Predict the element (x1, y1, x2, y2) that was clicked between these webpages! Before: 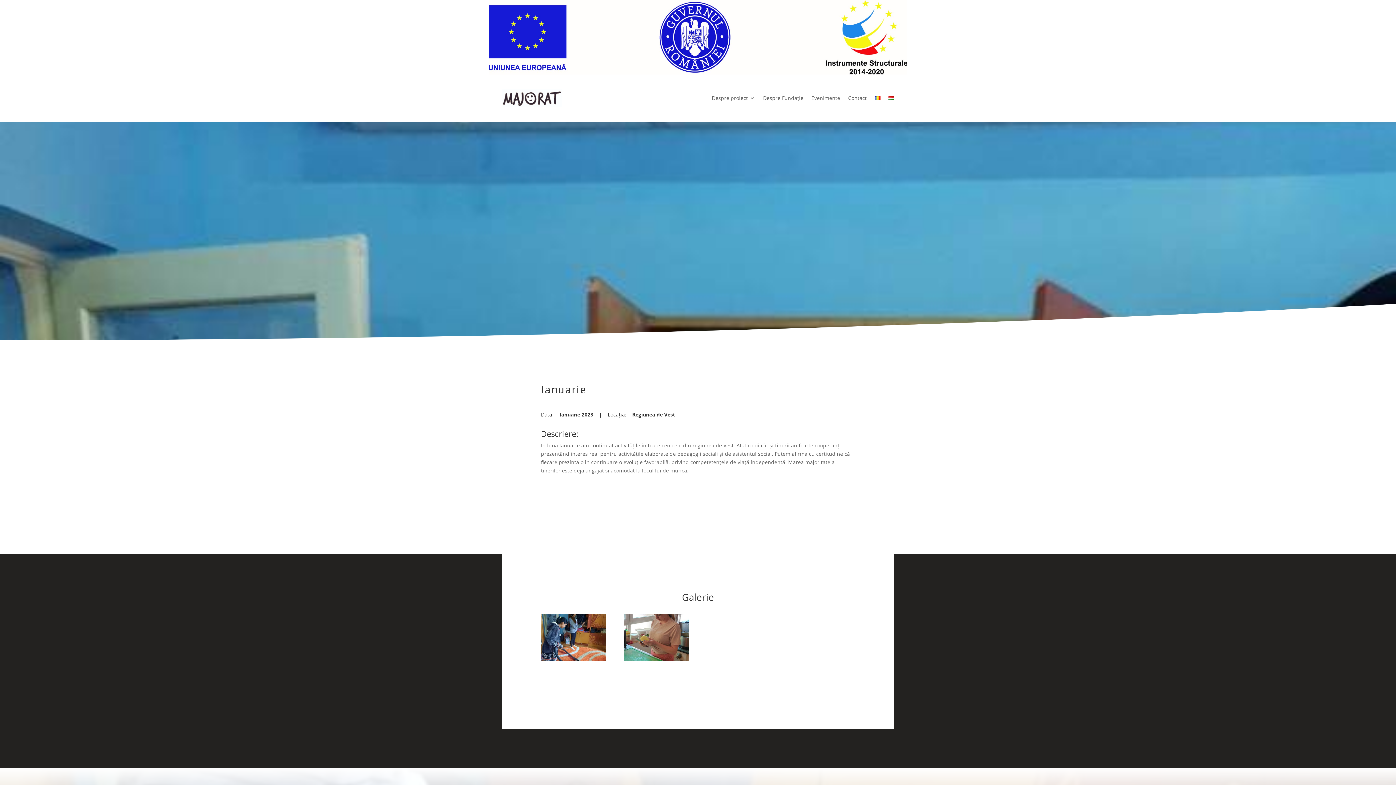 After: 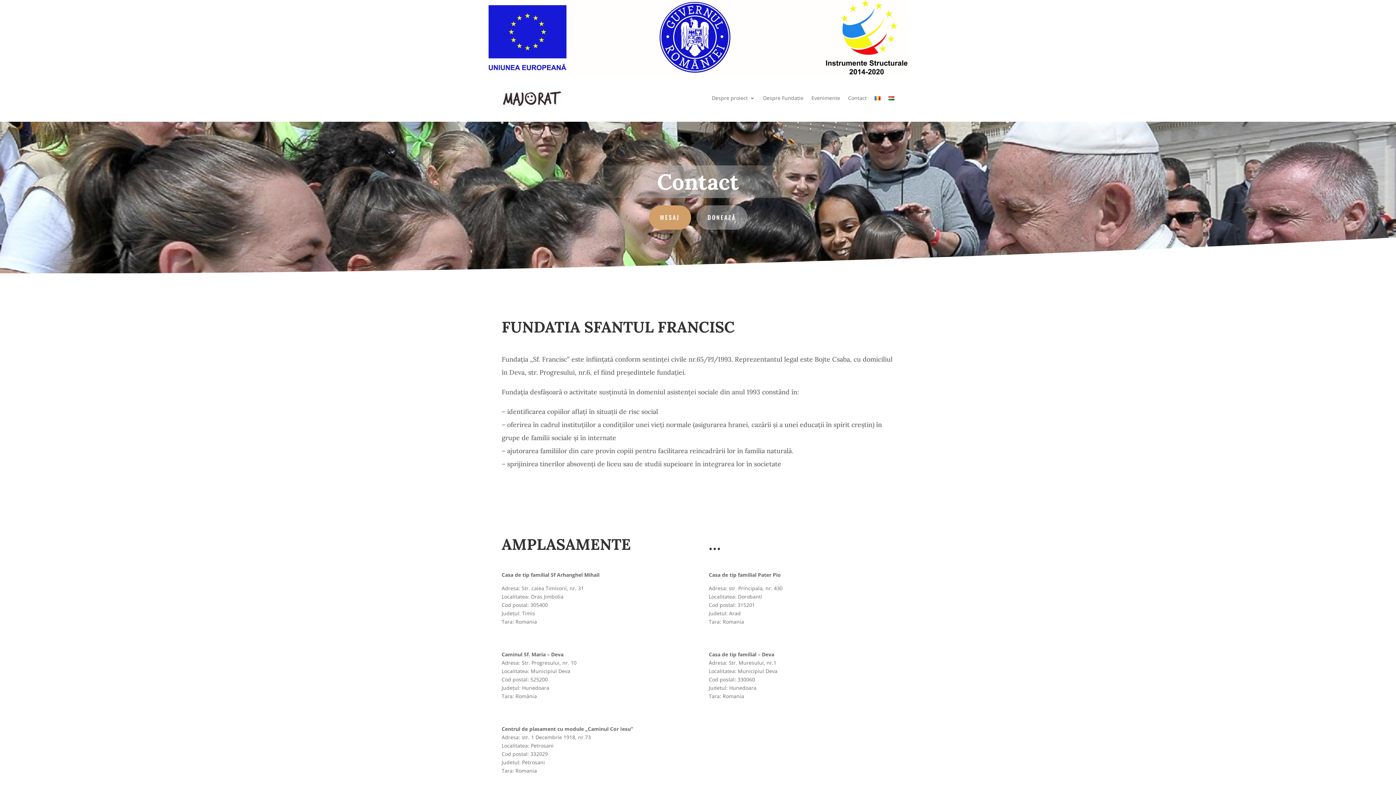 Action: bbox: (848, 84, 866, 112) label: Contact